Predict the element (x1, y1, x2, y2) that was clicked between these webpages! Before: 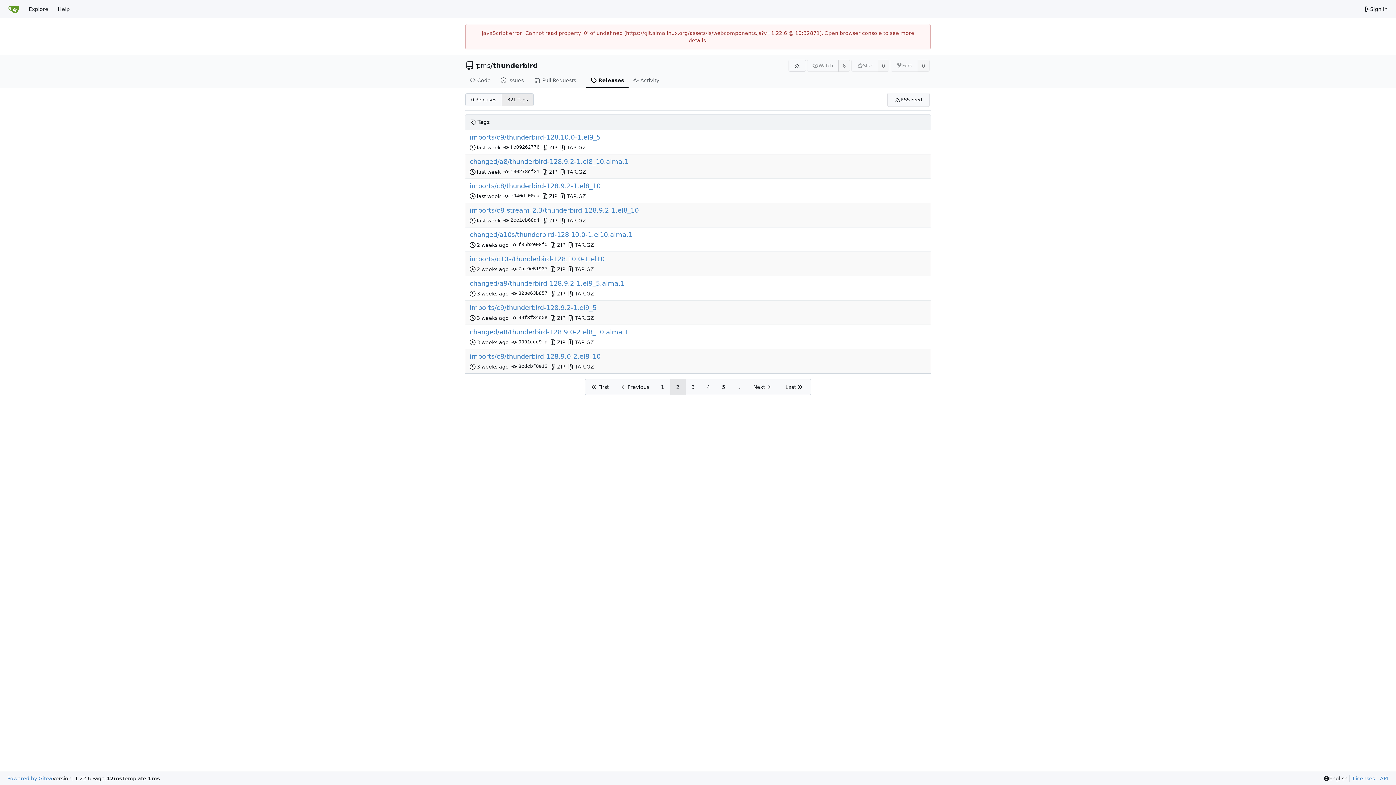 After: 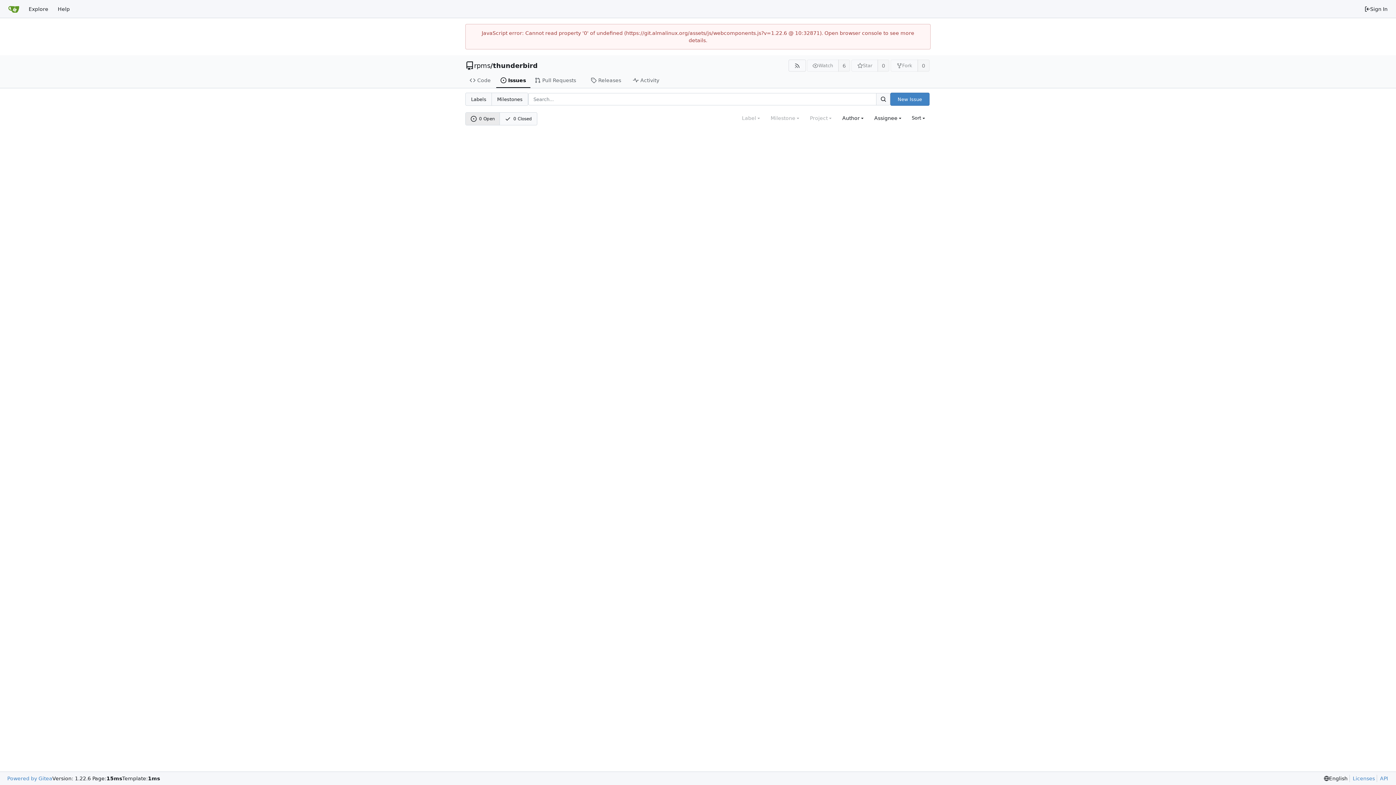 Action: label: Issues bbox: (496, 73, 530, 88)